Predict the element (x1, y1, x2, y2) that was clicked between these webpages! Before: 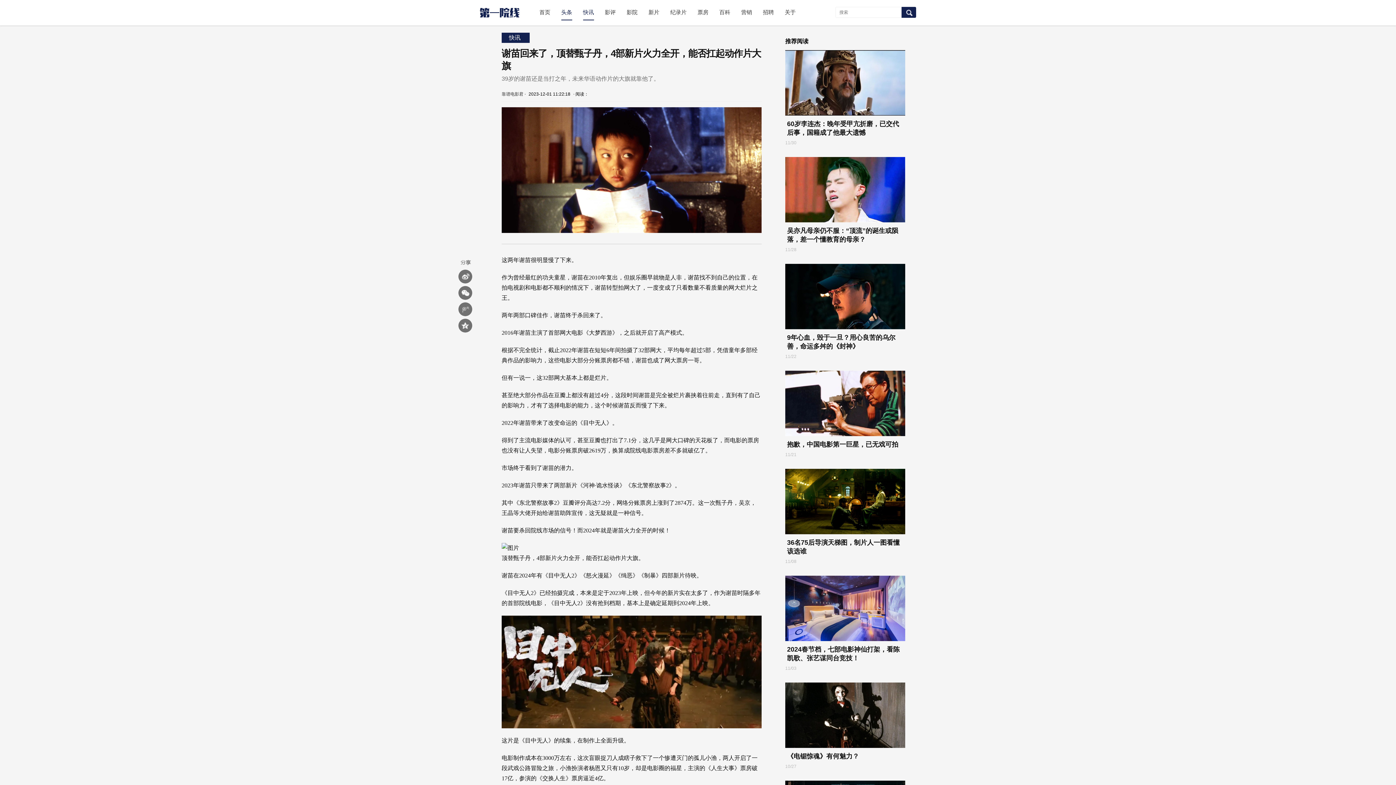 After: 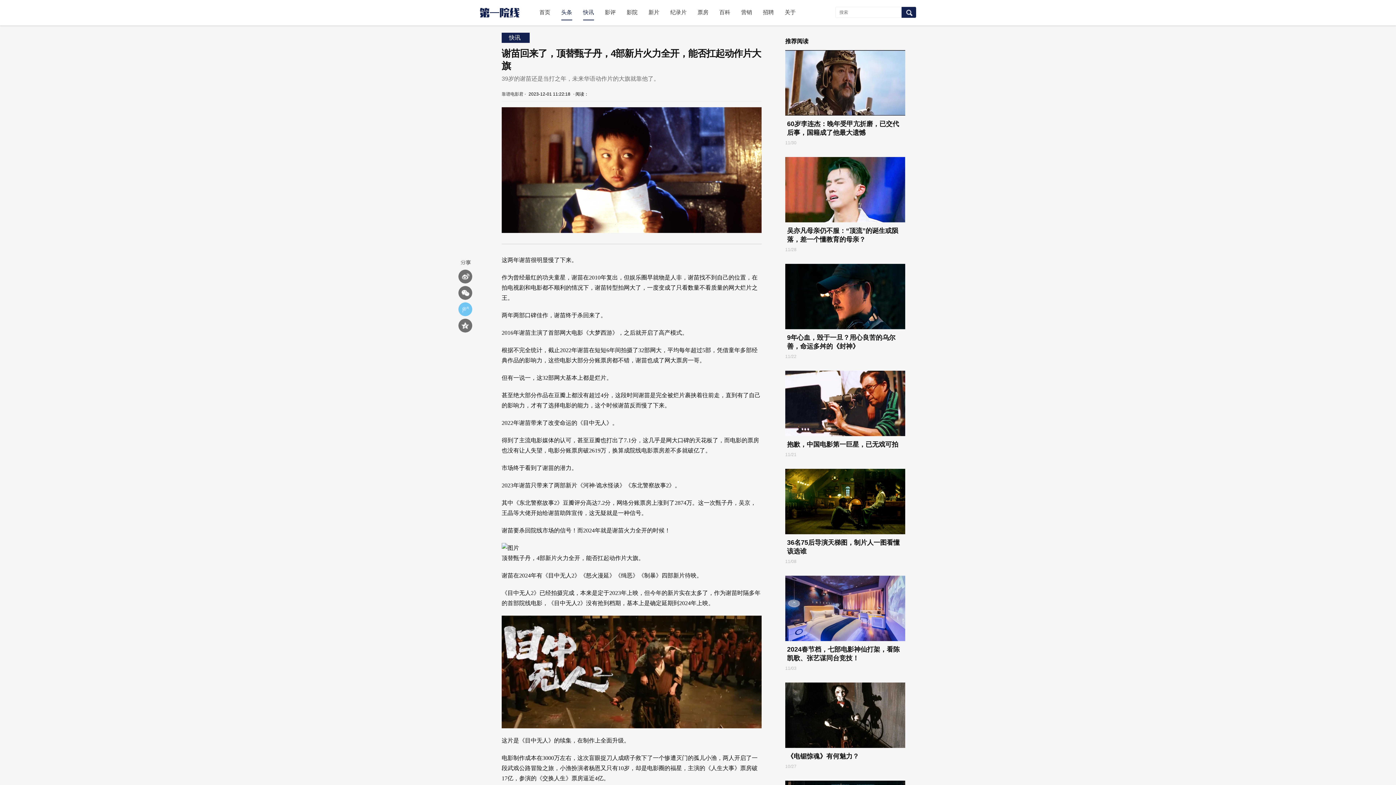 Action: bbox: (458, 302, 472, 316)